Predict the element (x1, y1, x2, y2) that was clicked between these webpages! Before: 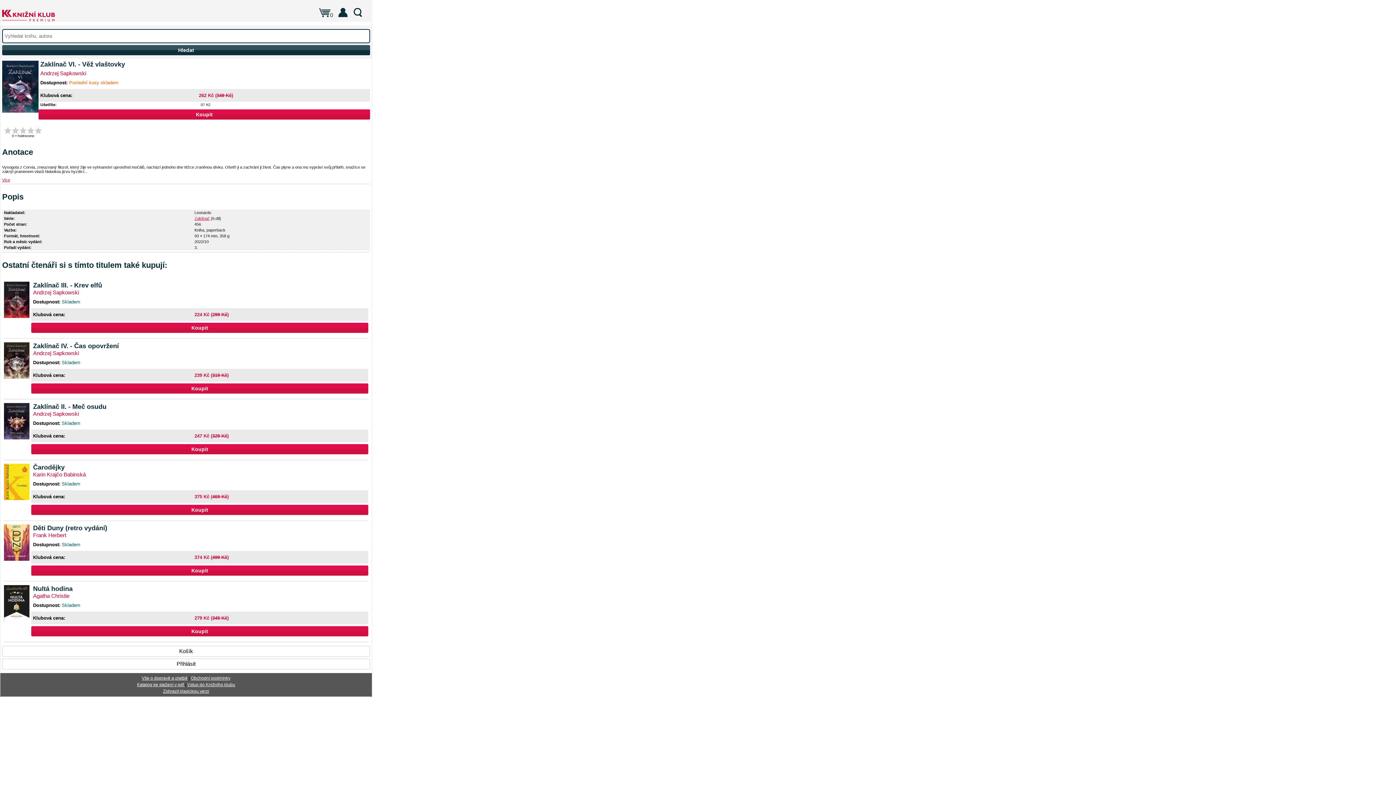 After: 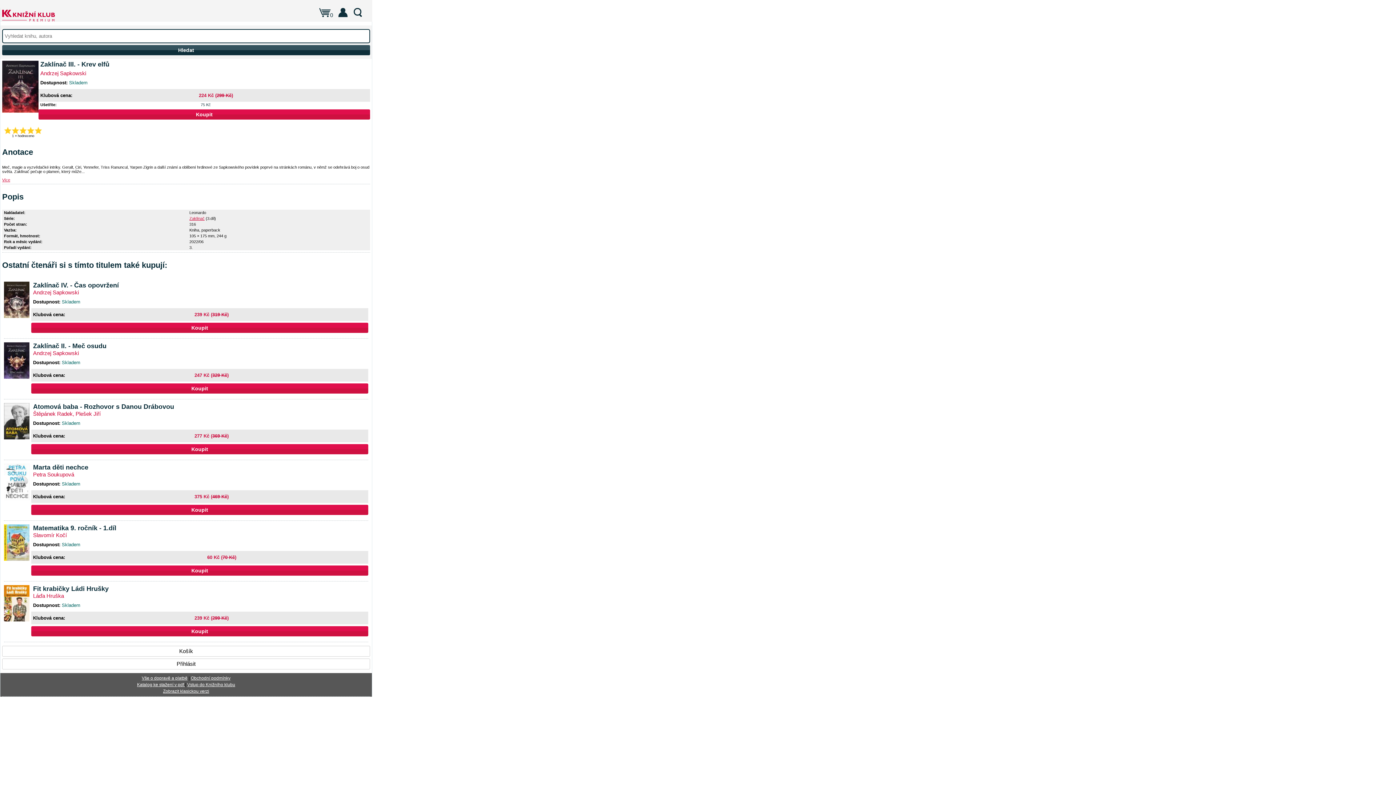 Action: bbox: (4, 314, 29, 318)